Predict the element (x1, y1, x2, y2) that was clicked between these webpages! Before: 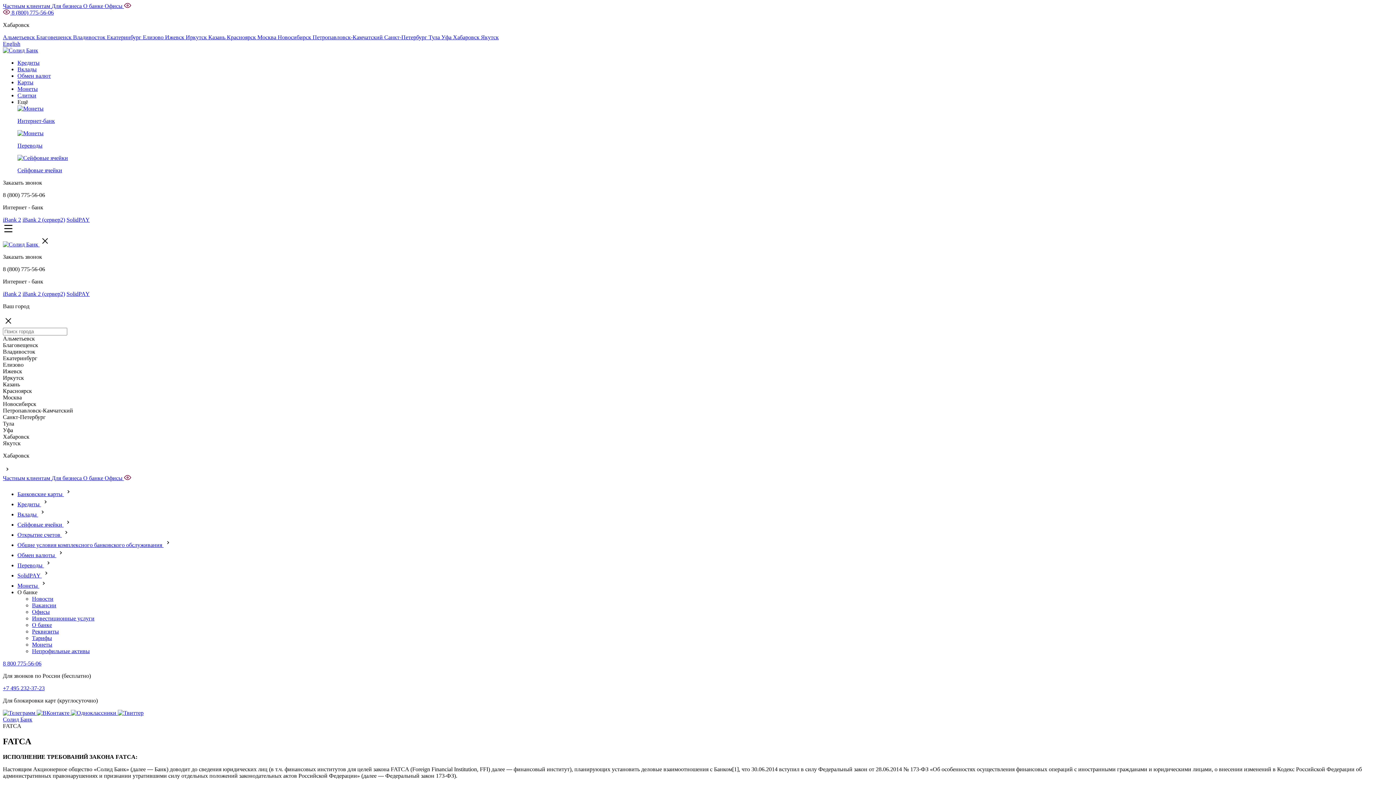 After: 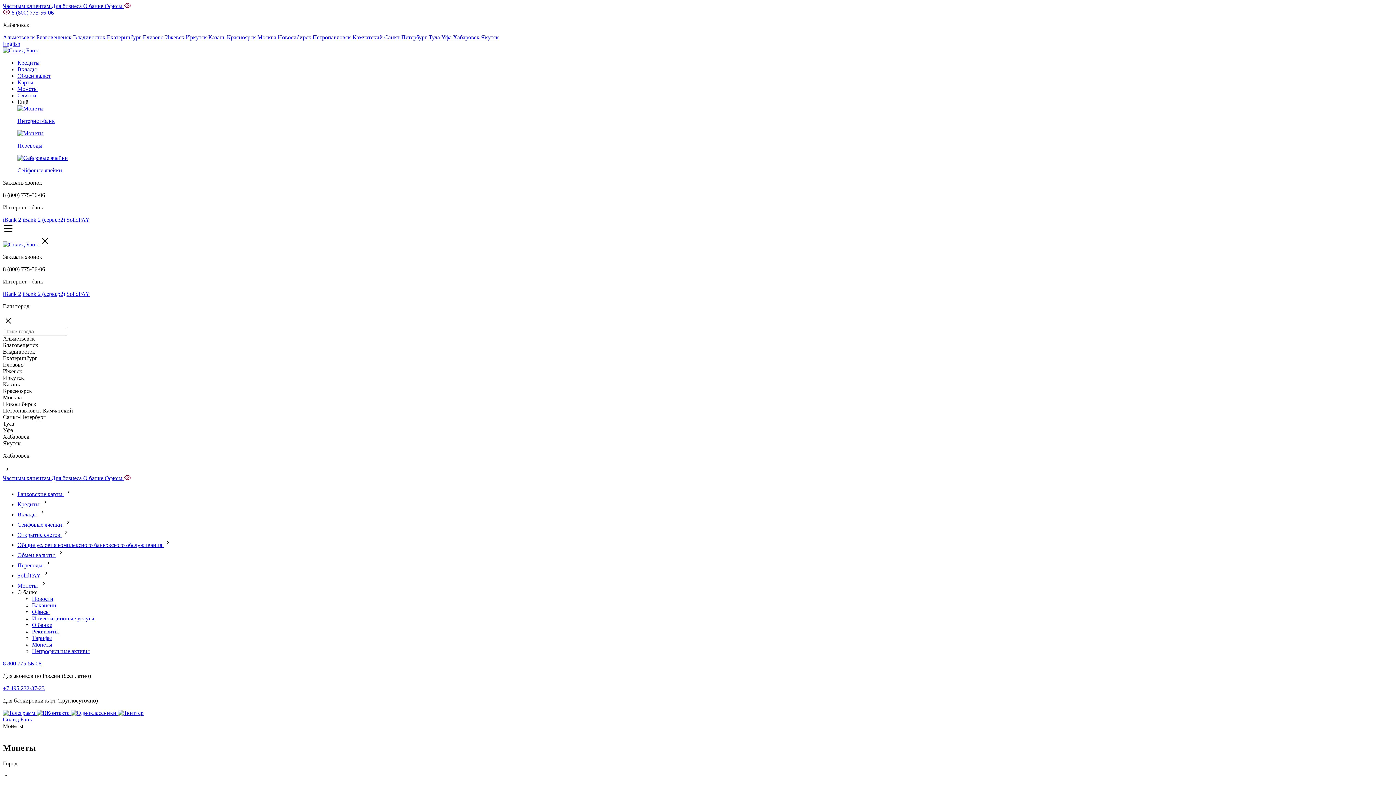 Action: bbox: (17, 85, 37, 92) label: Монеты